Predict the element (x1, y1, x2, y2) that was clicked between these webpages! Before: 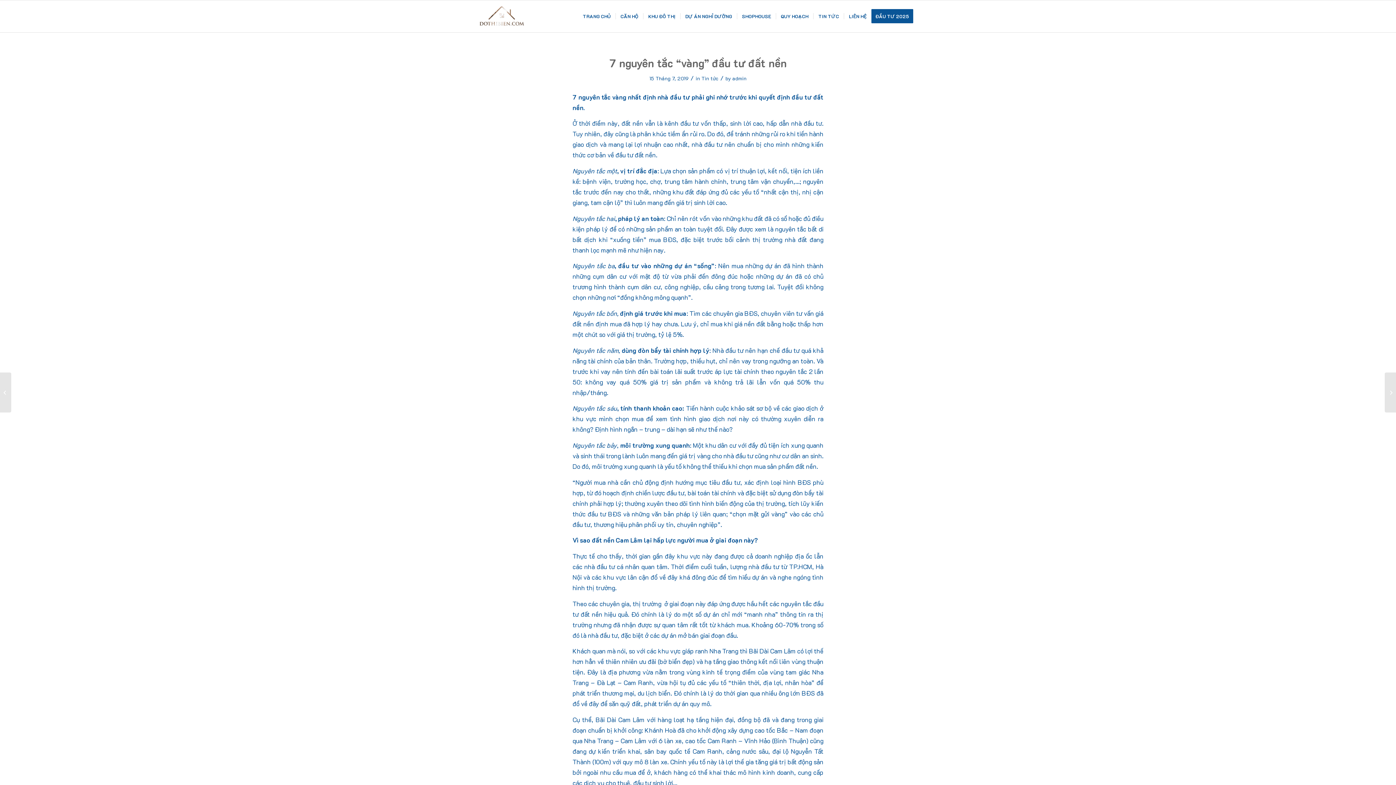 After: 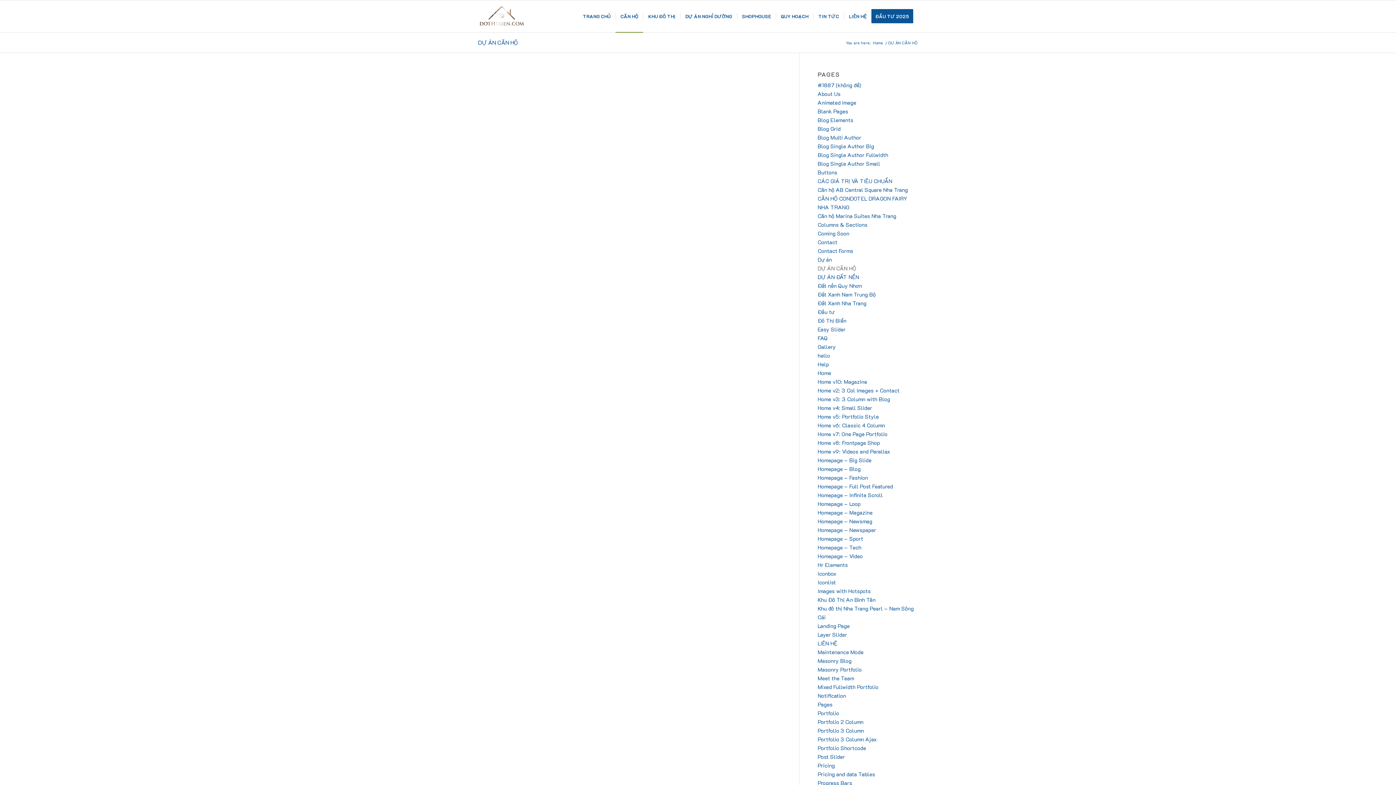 Action: bbox: (615, 0, 643, 32) label: CĂN HỘ